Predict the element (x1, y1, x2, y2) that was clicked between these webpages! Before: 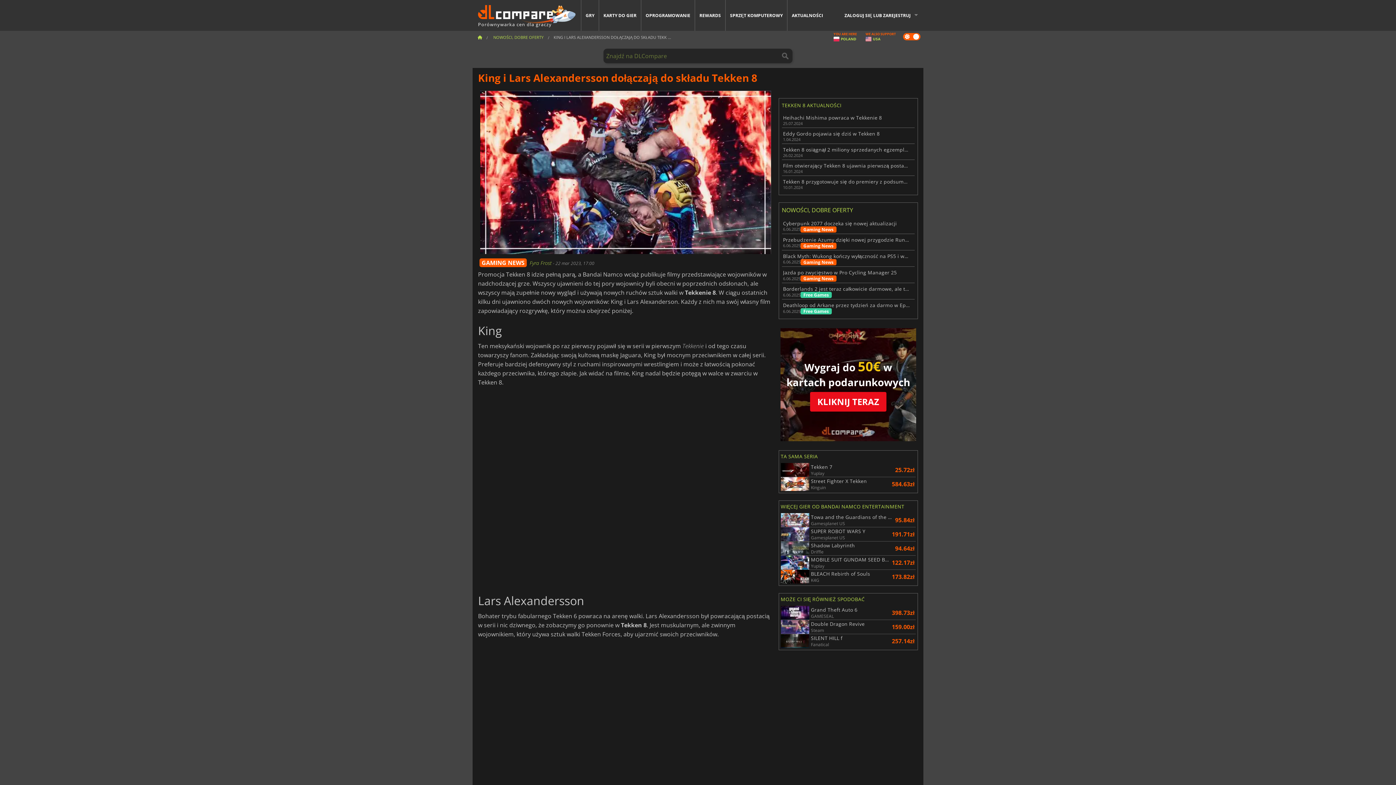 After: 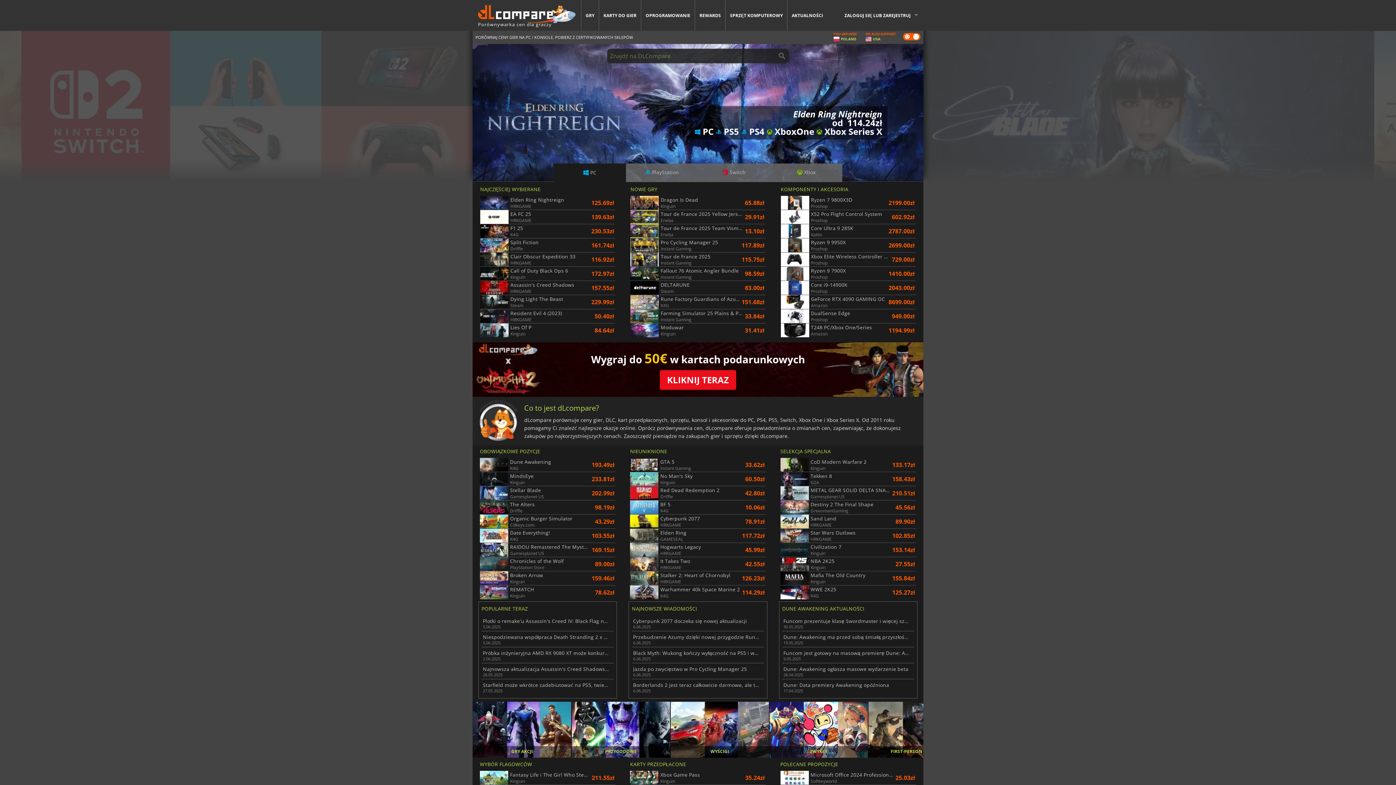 Action: label: 

Porównywarka cen dla graczy bbox: (472, 5, 581, 25)